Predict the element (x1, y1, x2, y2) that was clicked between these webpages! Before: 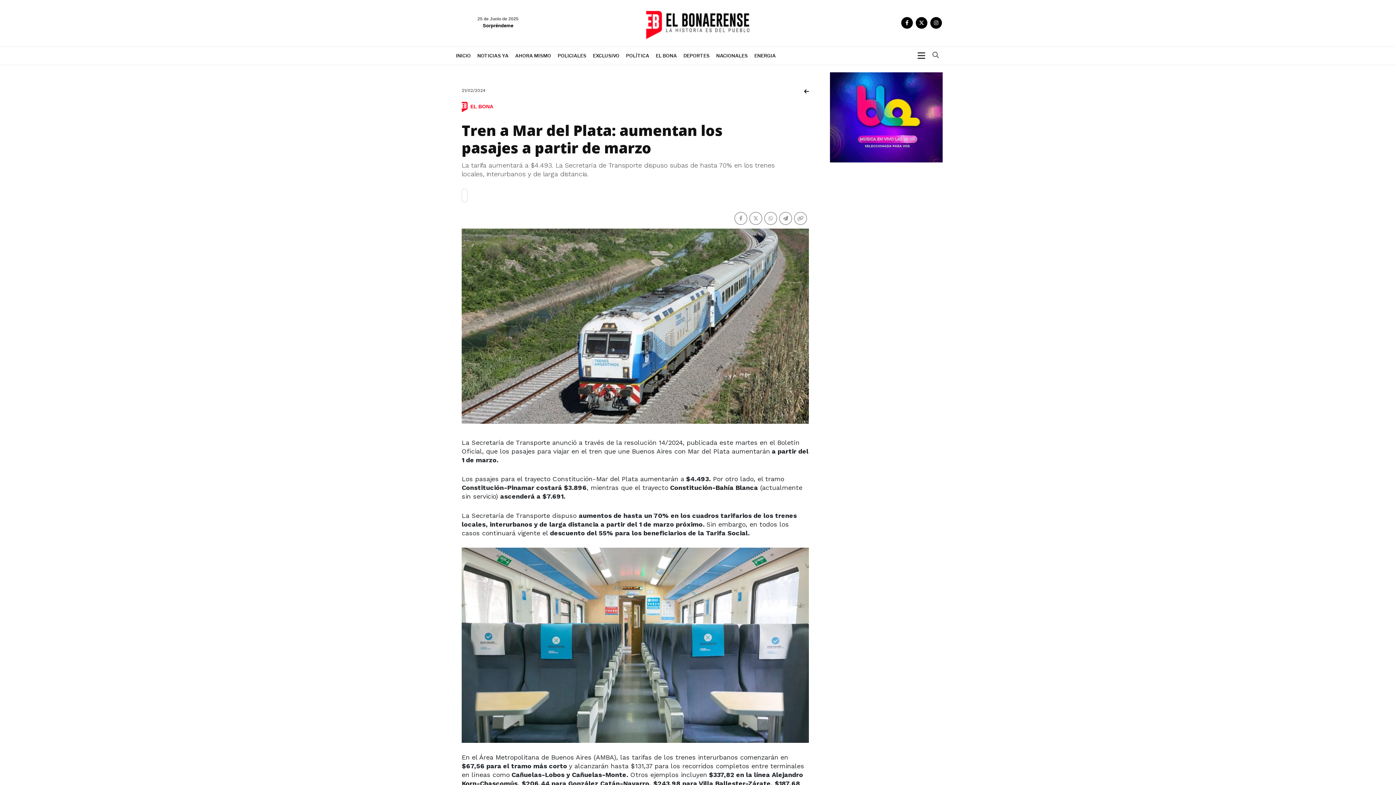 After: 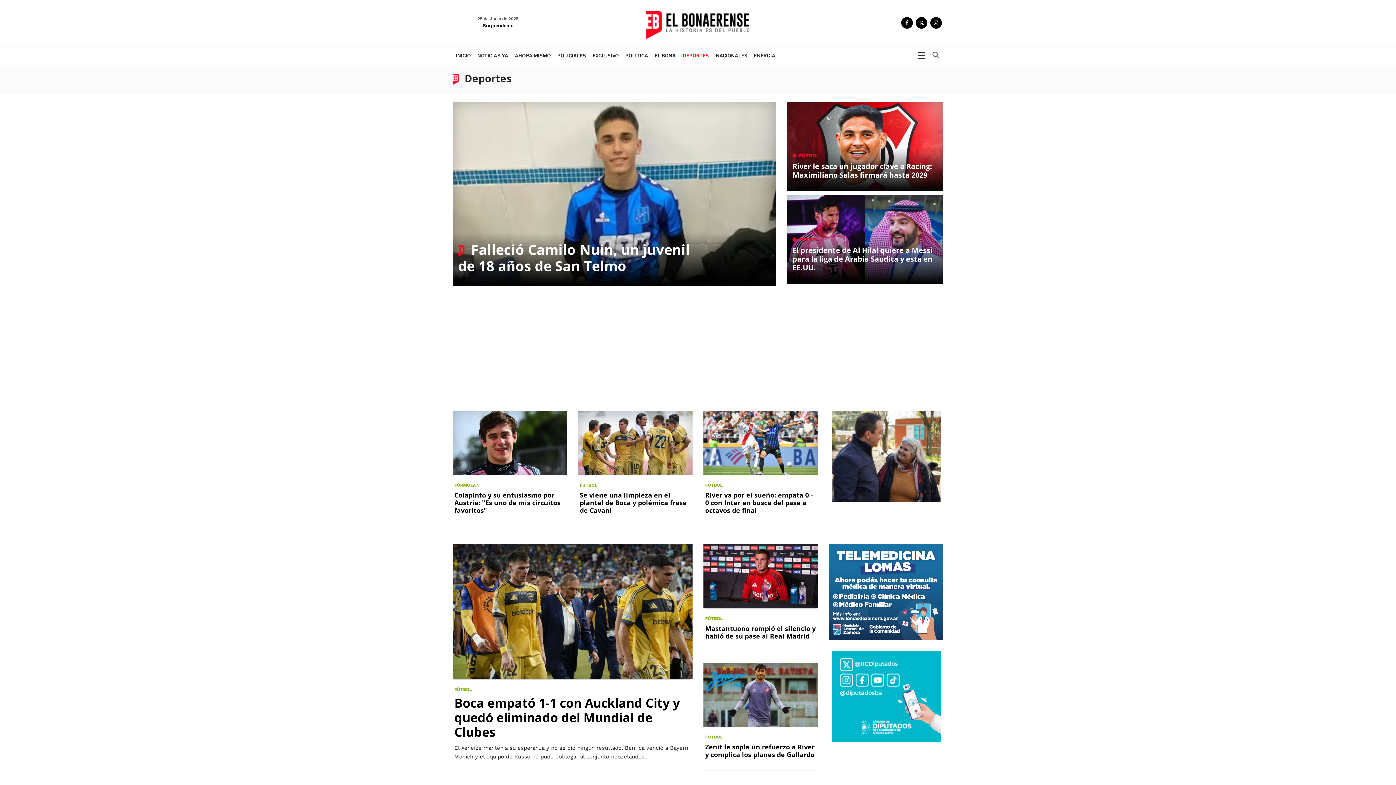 Action: label: DEPORTES bbox: (680, 46, 713, 64)